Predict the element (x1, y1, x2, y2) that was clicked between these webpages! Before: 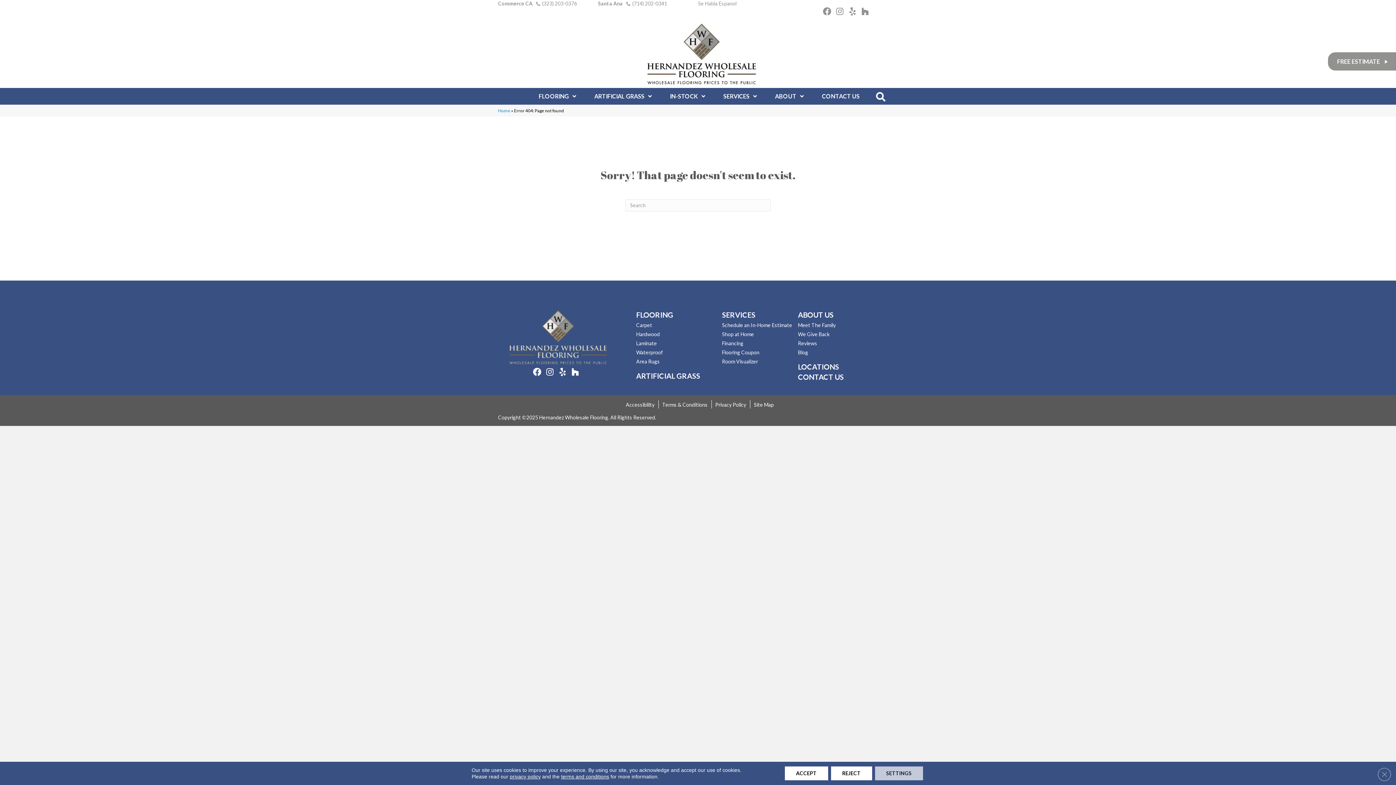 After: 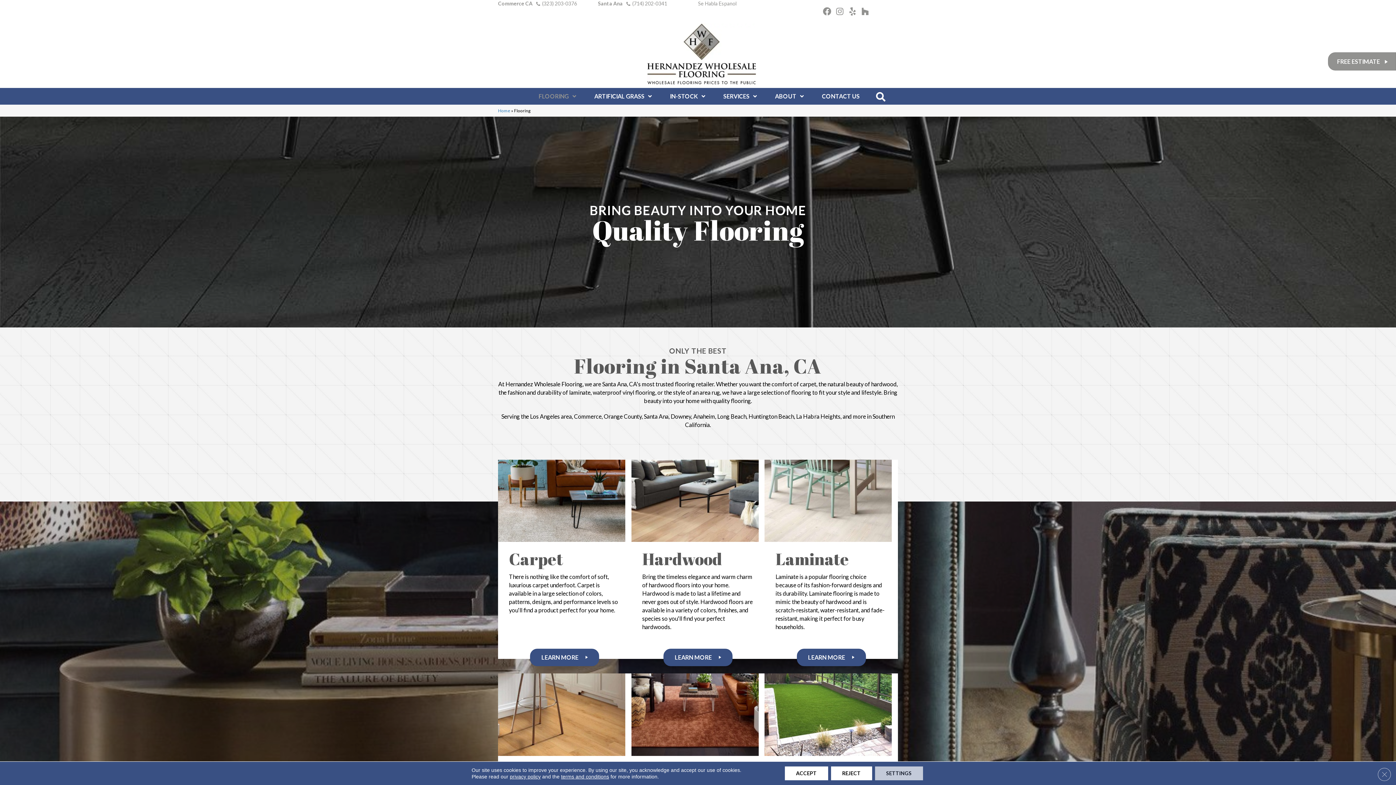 Action: label: FLOORING bbox: (636, 310, 673, 319)